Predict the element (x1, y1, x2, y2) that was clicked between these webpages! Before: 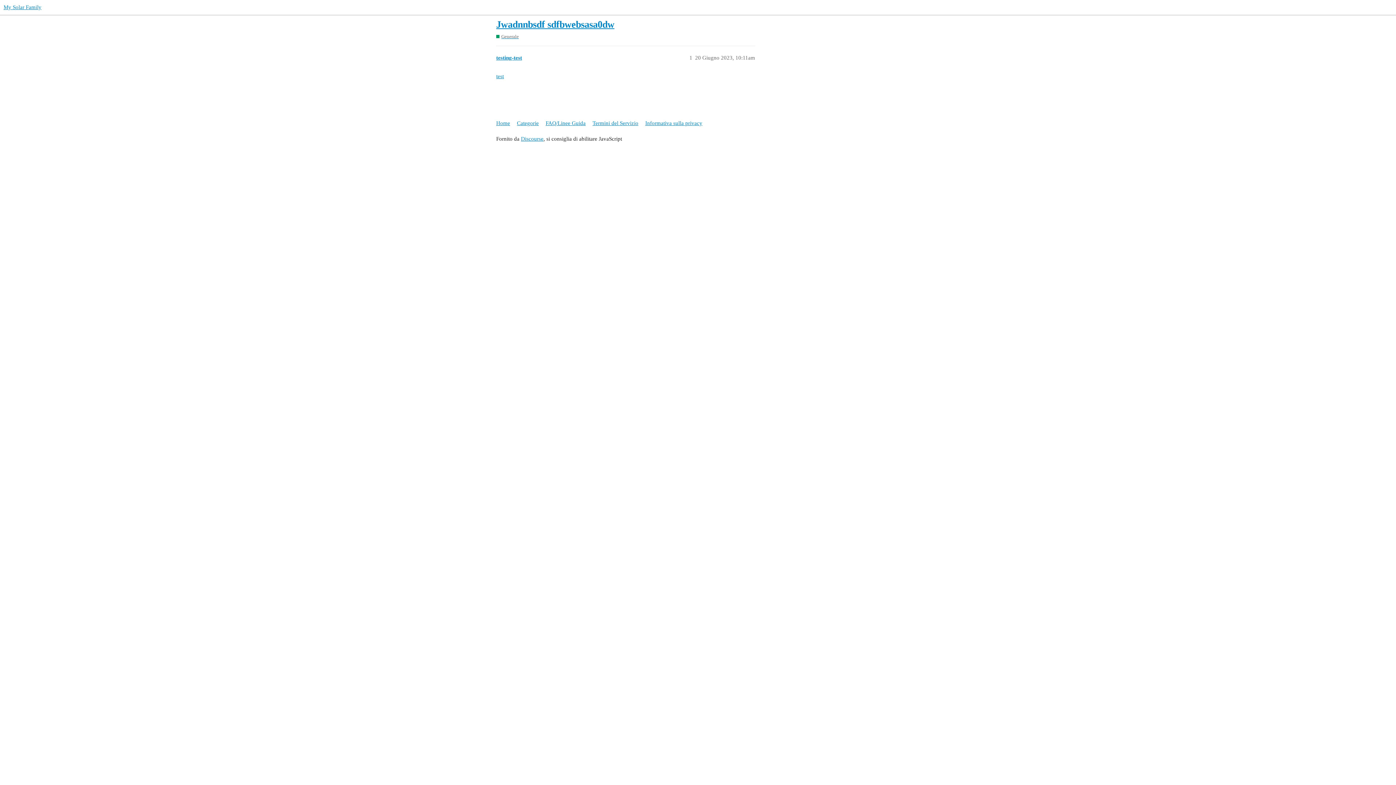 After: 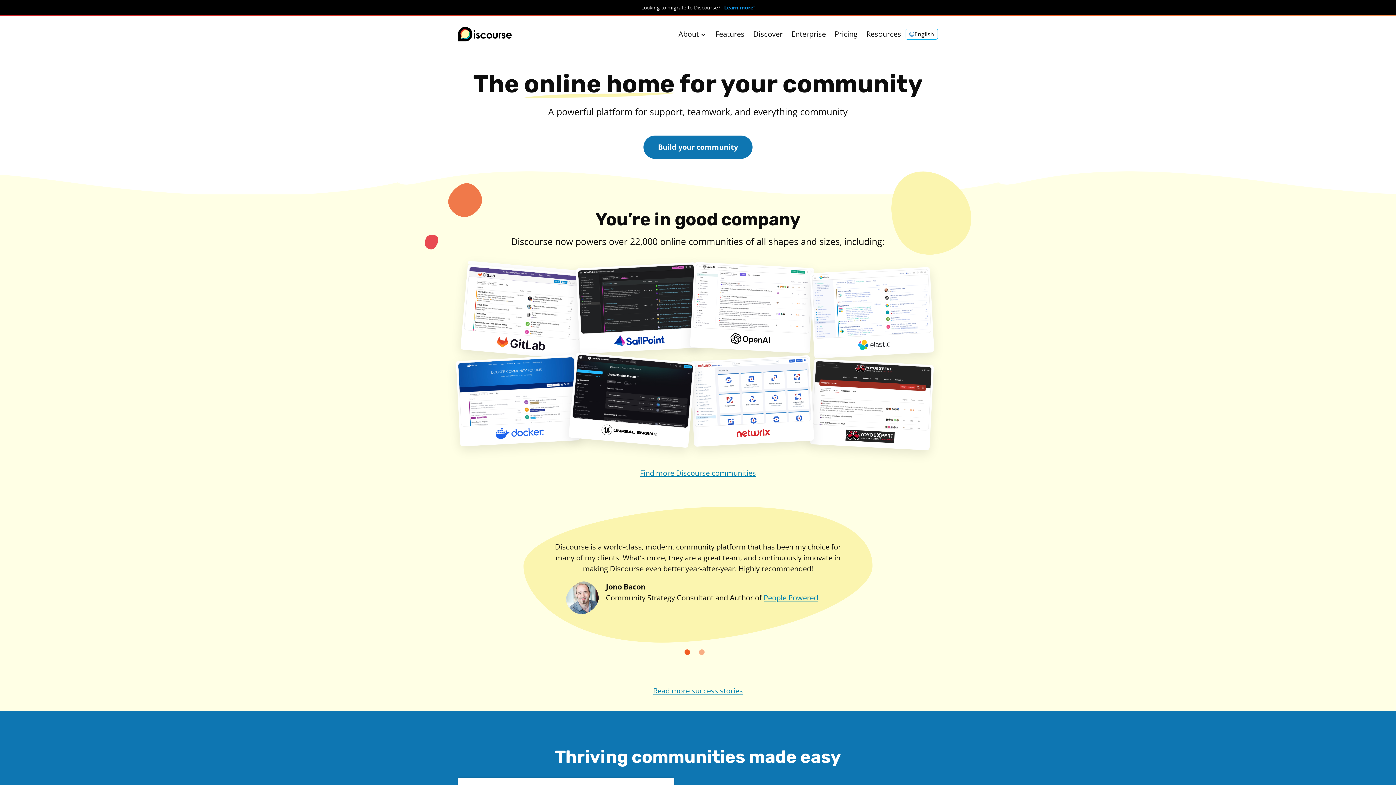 Action: bbox: (521, 136, 543, 141) label: Discourse